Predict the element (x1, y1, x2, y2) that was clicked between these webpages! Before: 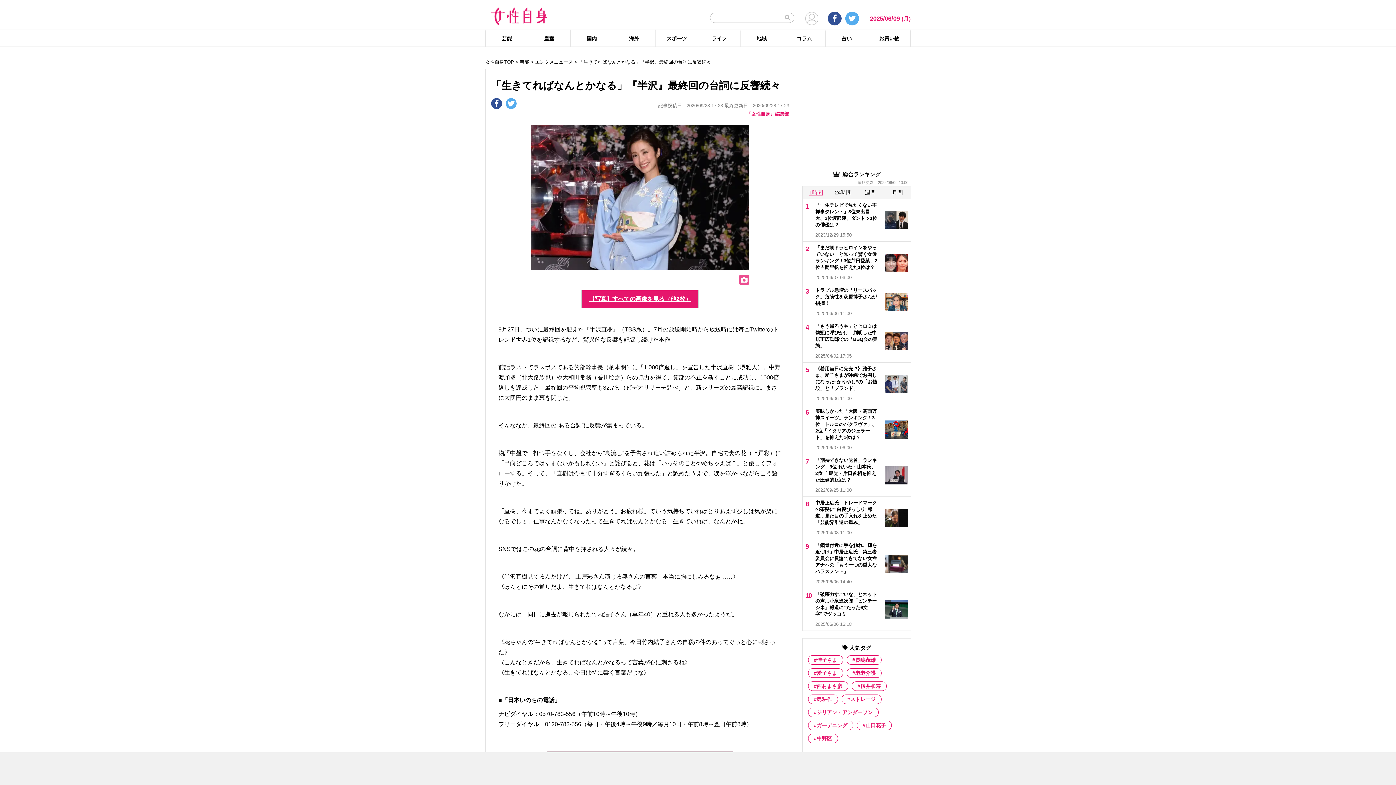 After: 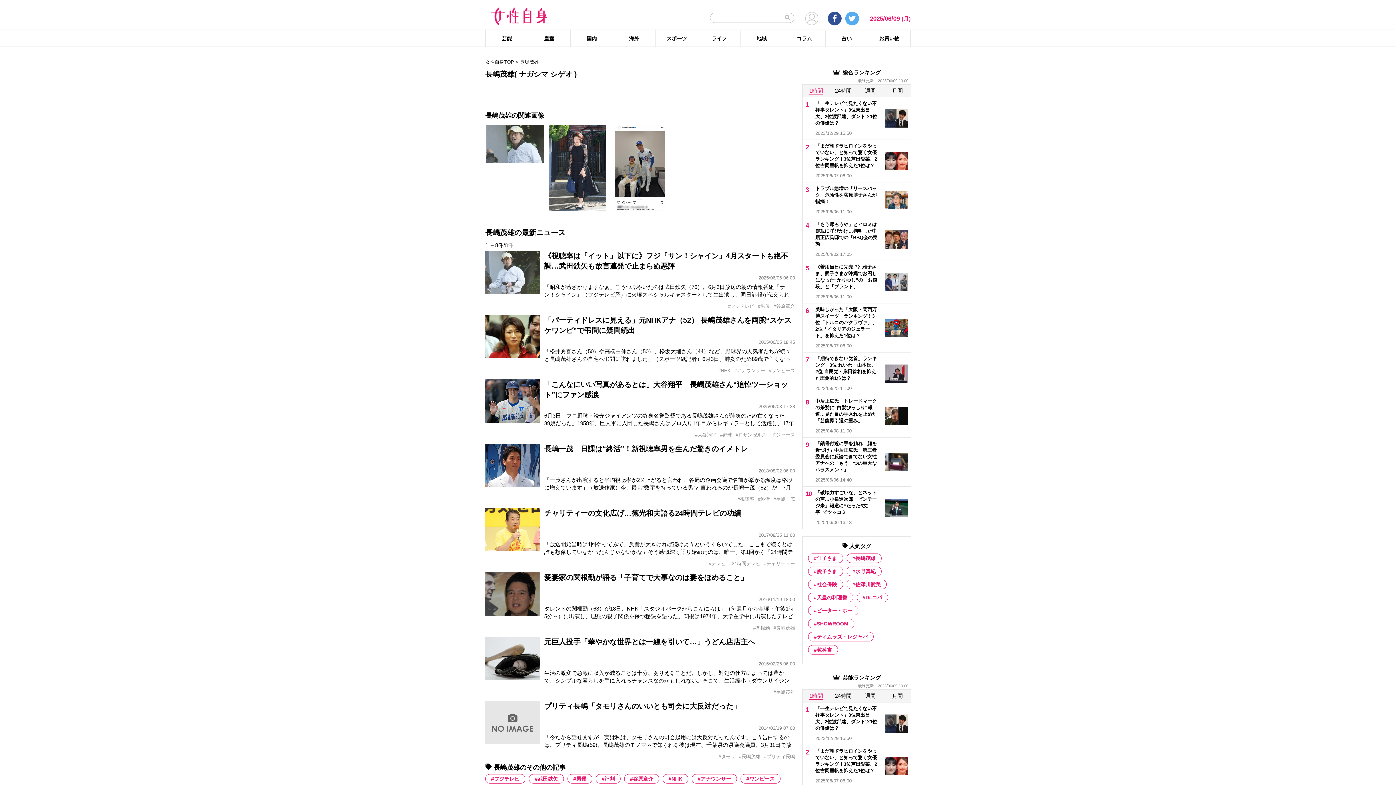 Action: bbox: (846, 655, 881, 665) label: 長嶋茂雄 (8 items)